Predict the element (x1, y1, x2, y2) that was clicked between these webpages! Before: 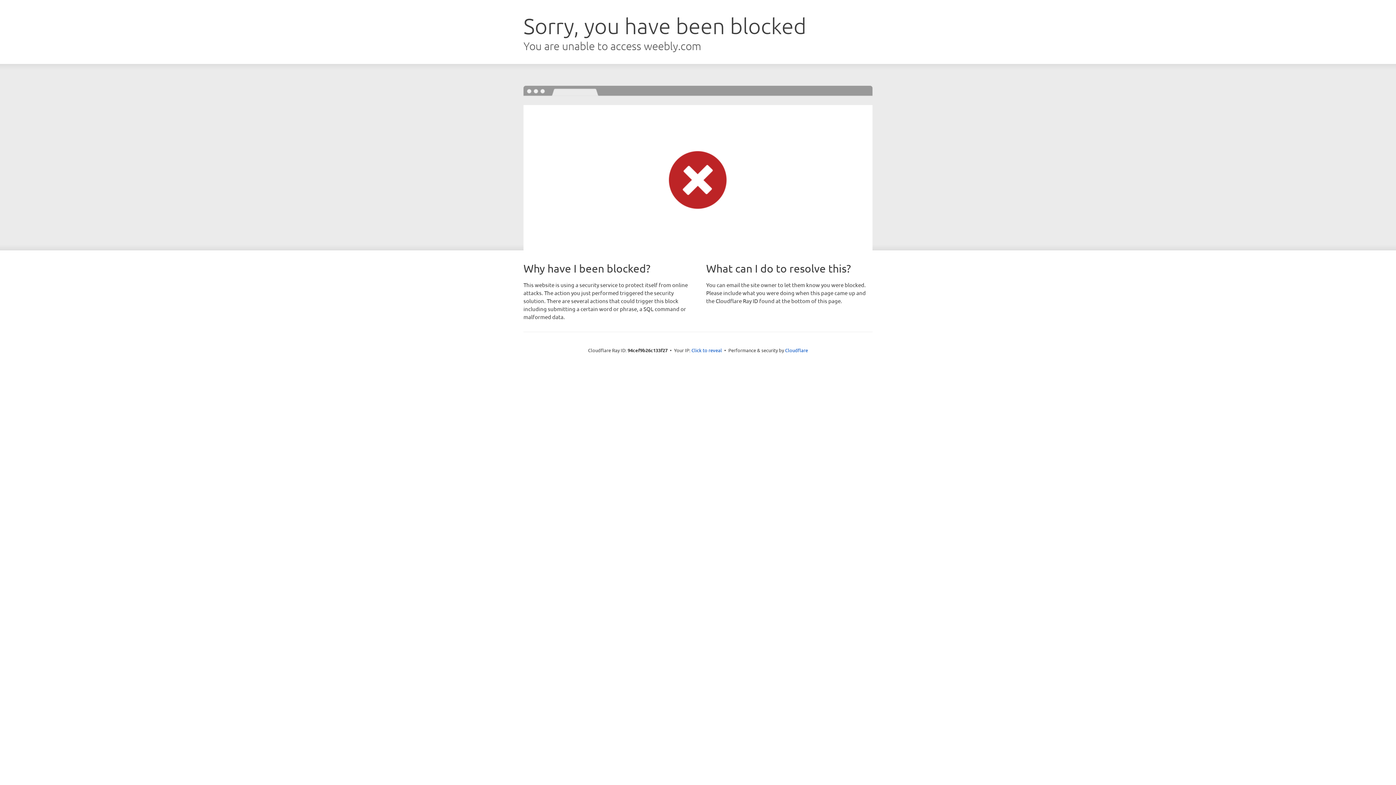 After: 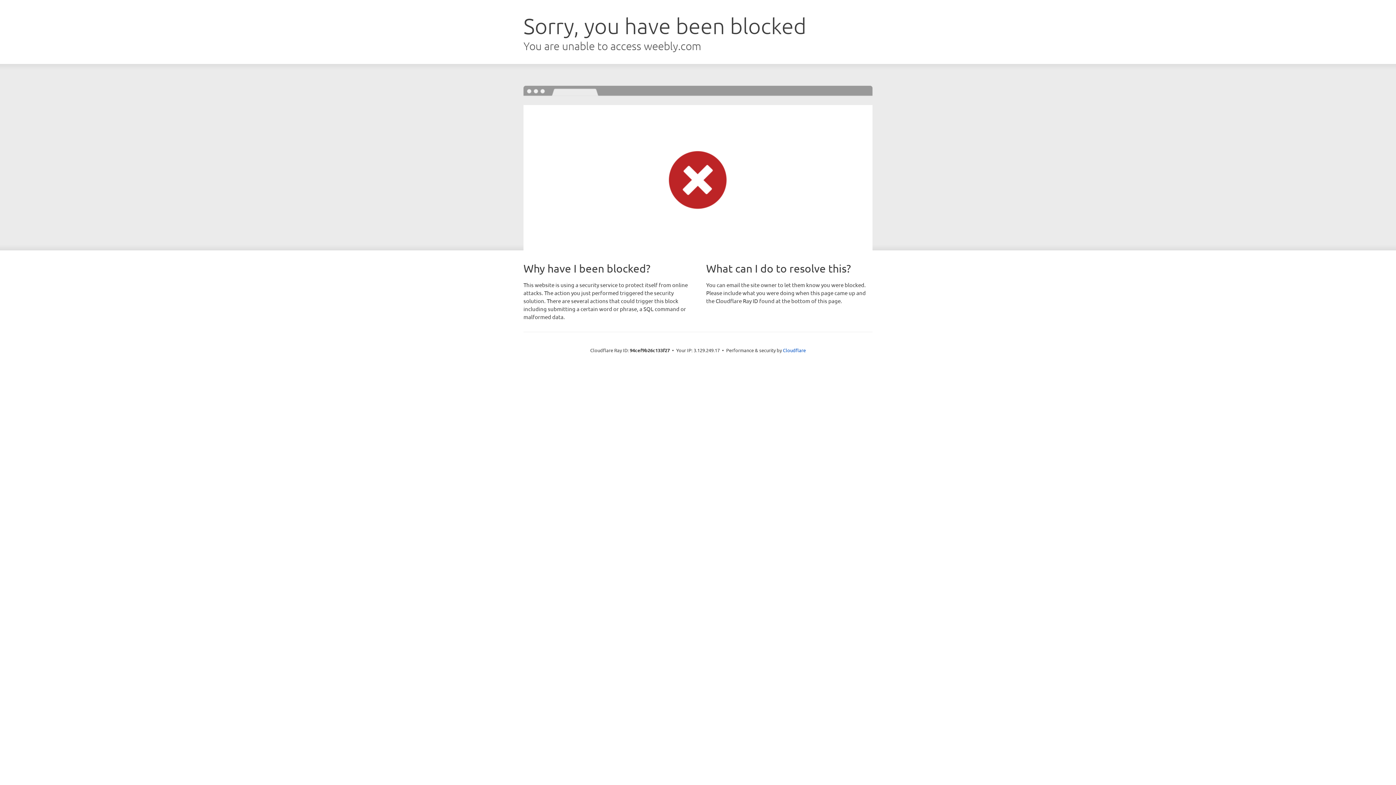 Action: label: Click to reveal bbox: (691, 346, 722, 353)